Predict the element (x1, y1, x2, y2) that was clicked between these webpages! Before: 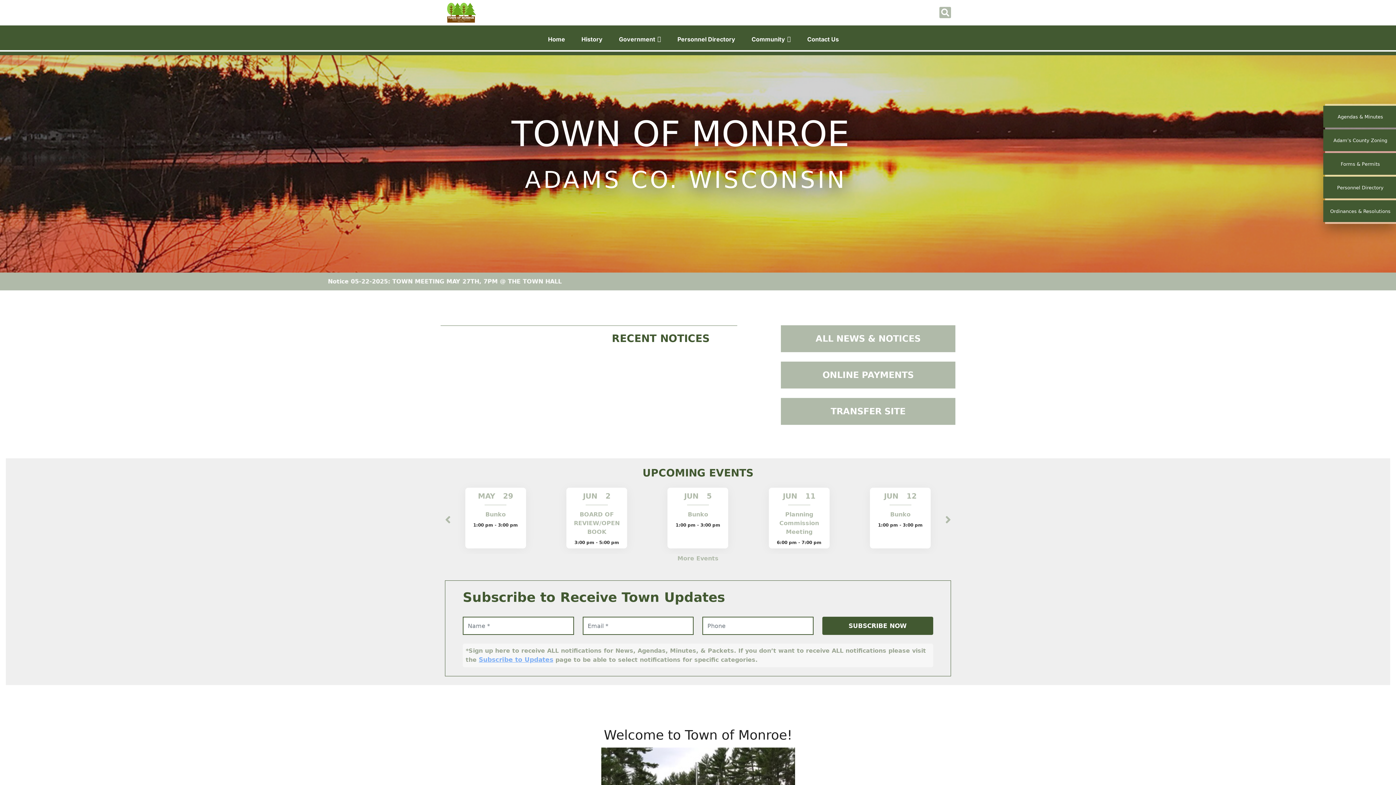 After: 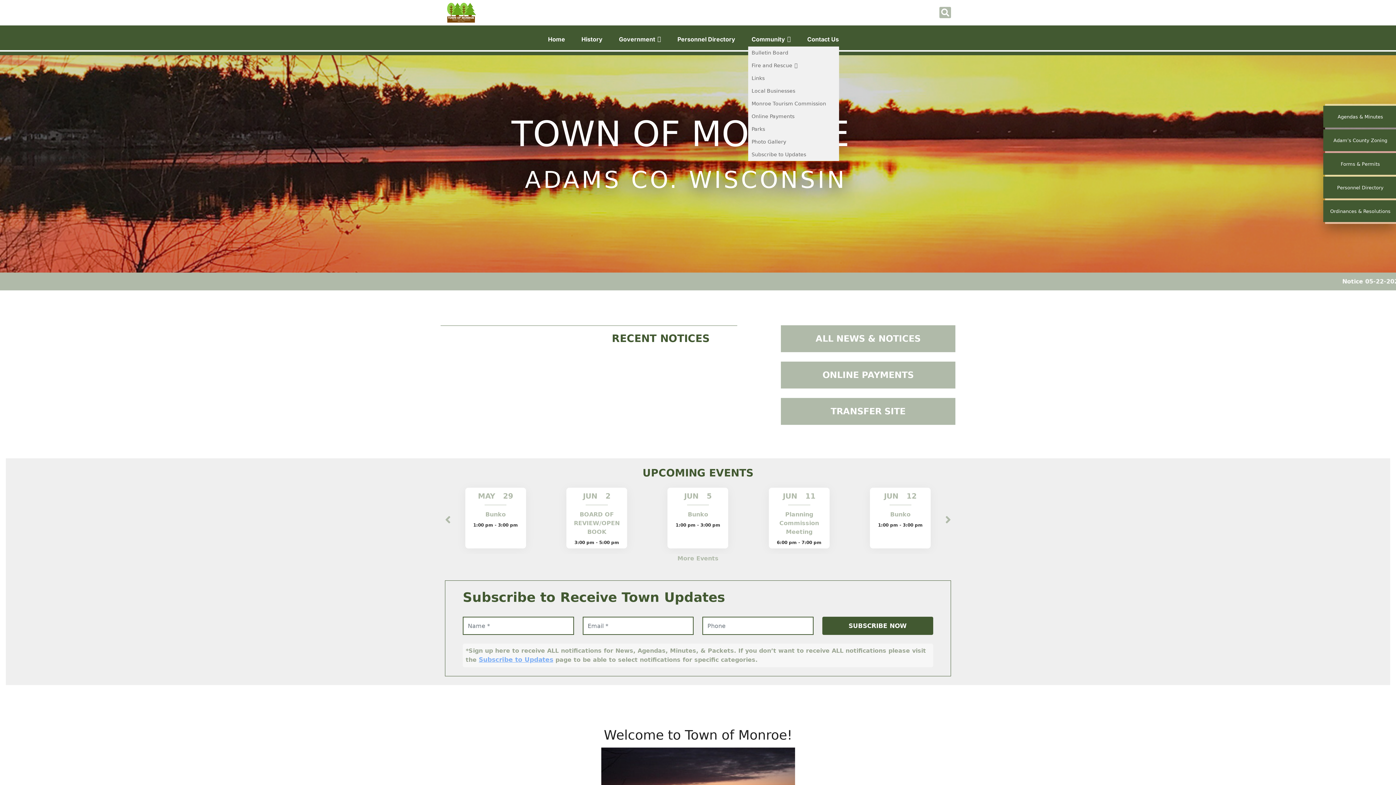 Action: label: Community bbox: (748, 32, 794, 46)